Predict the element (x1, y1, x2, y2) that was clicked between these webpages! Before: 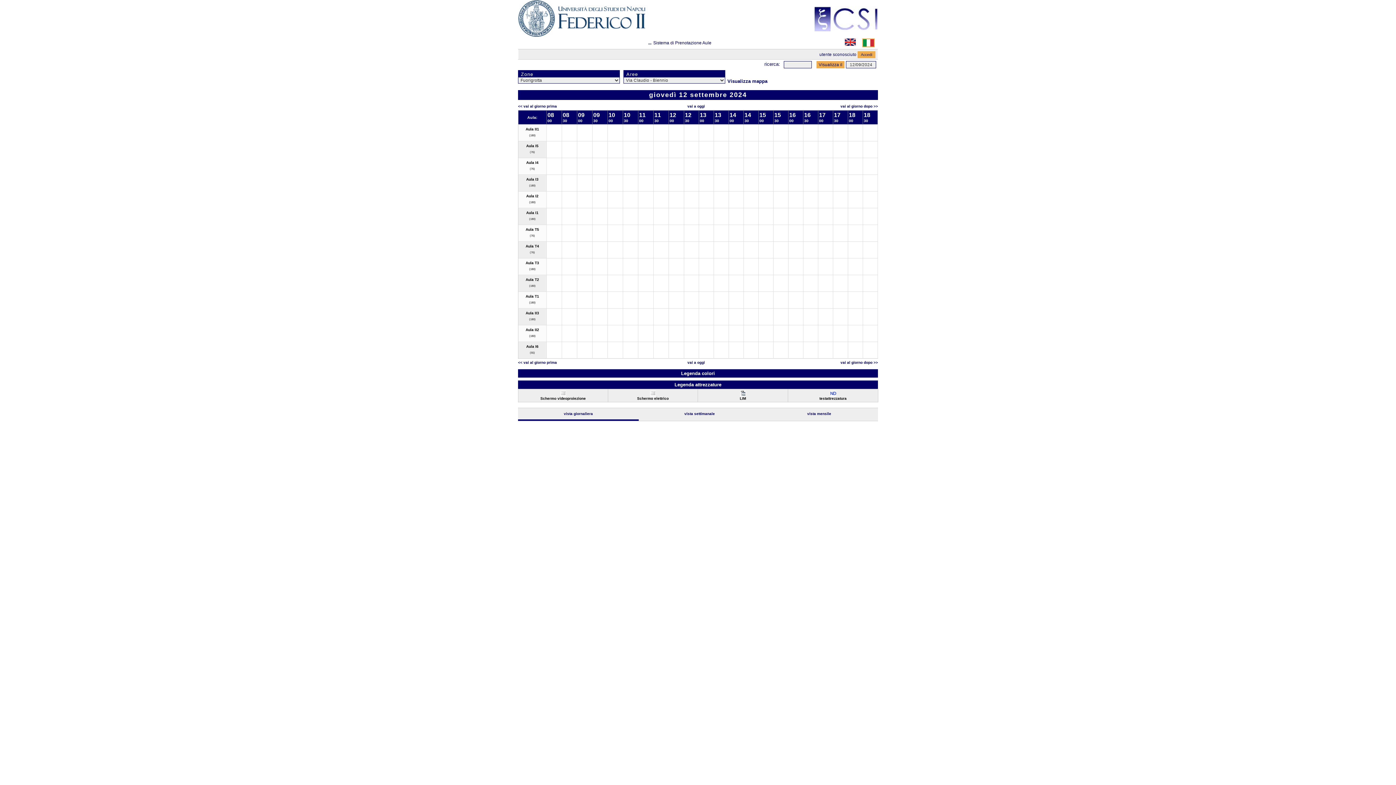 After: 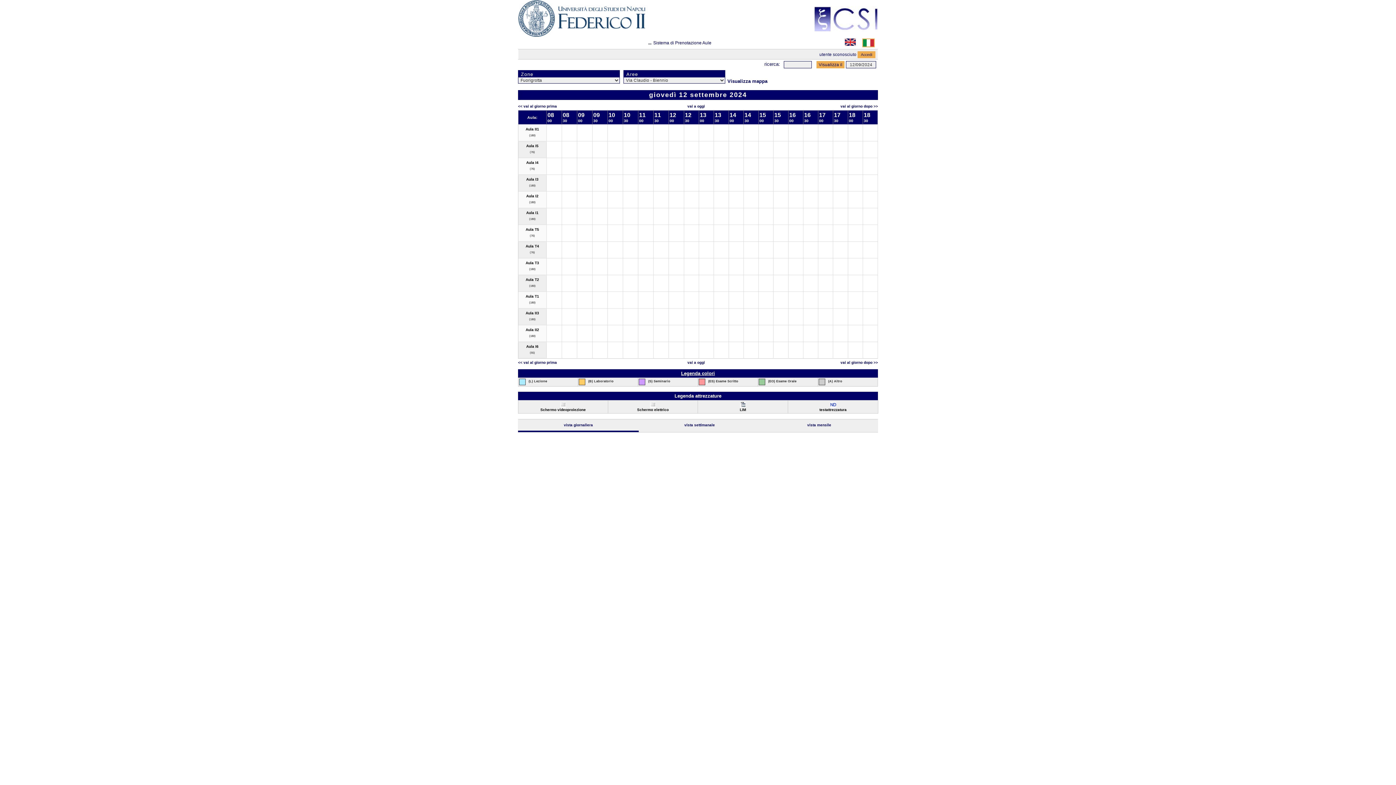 Action: label: Legenda colori bbox: (518, 369, 878, 377)